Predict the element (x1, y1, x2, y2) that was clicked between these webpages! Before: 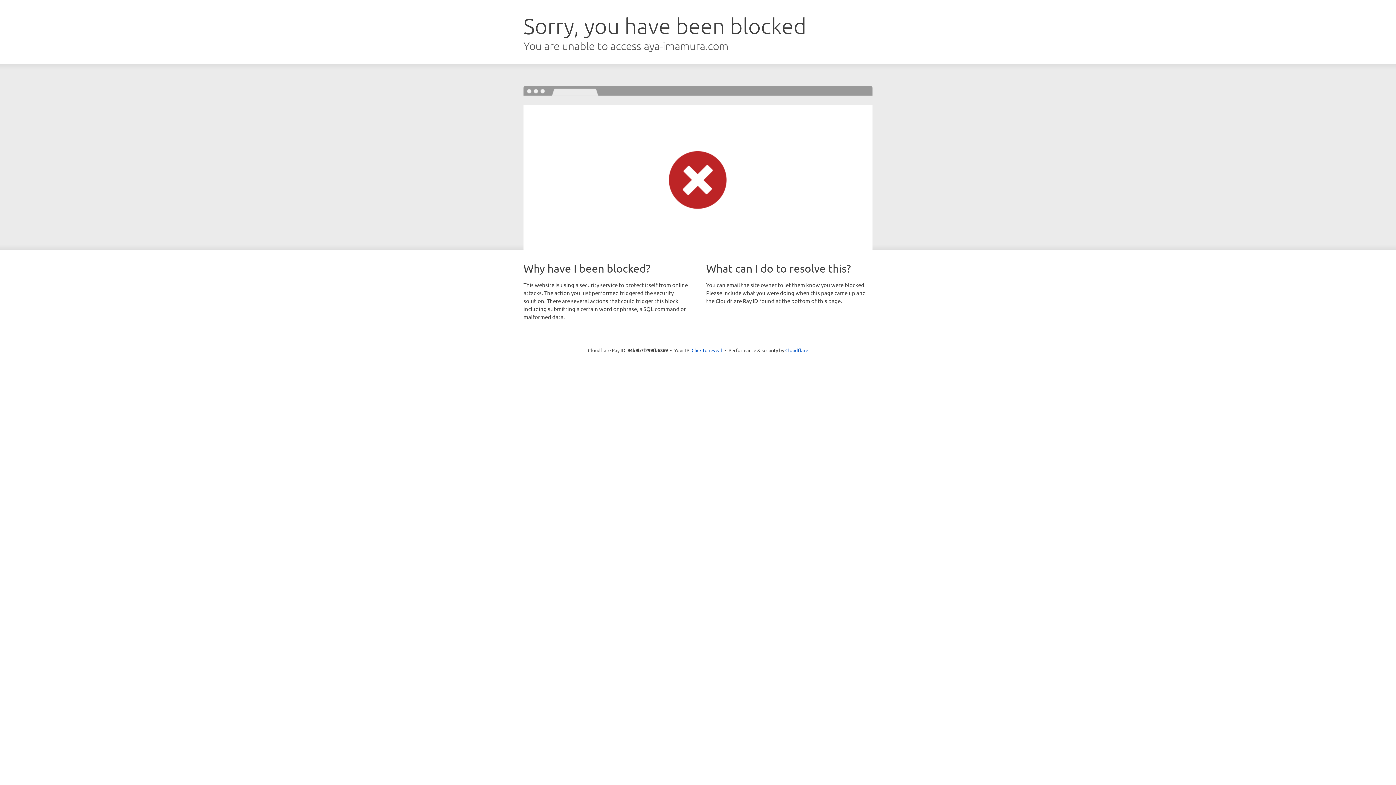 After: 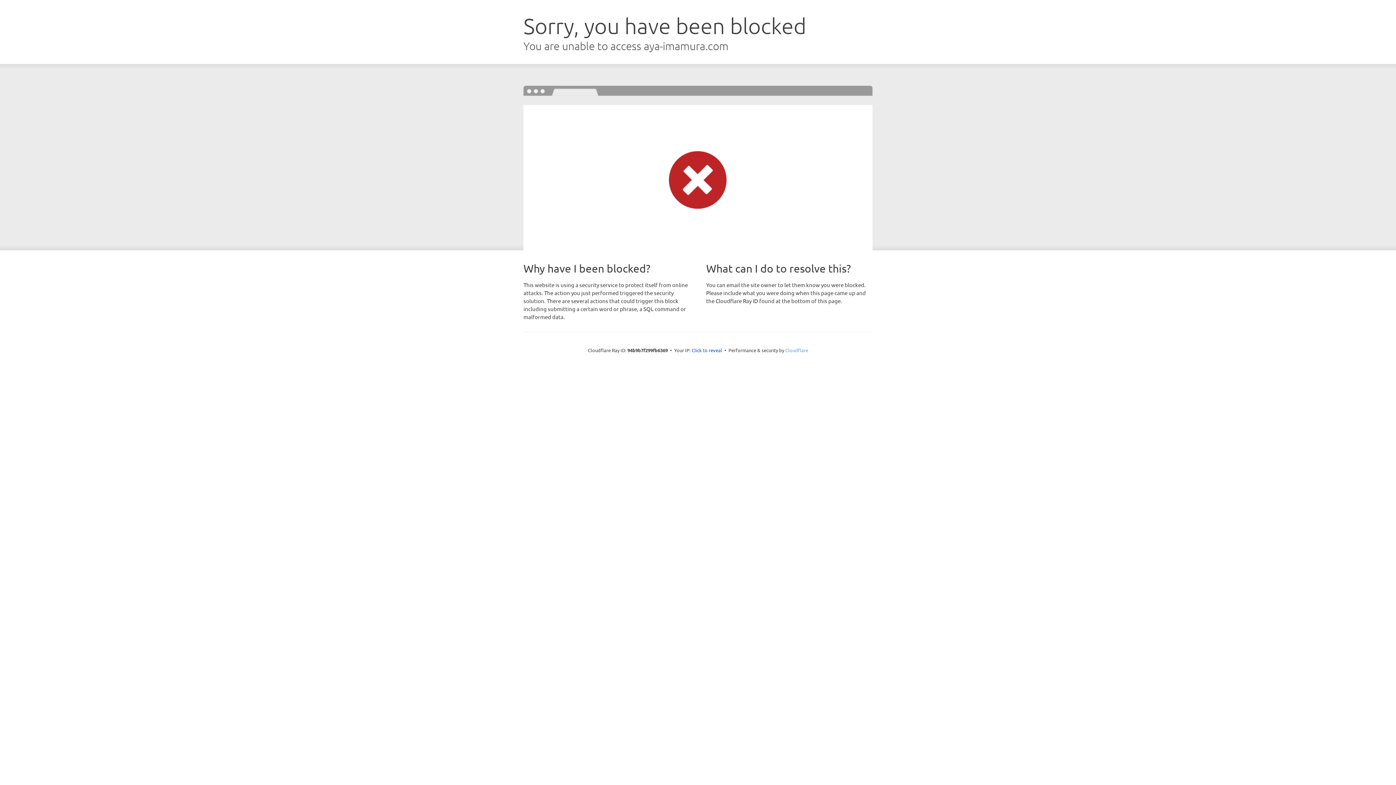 Action: label: Cloudflare bbox: (785, 347, 808, 353)